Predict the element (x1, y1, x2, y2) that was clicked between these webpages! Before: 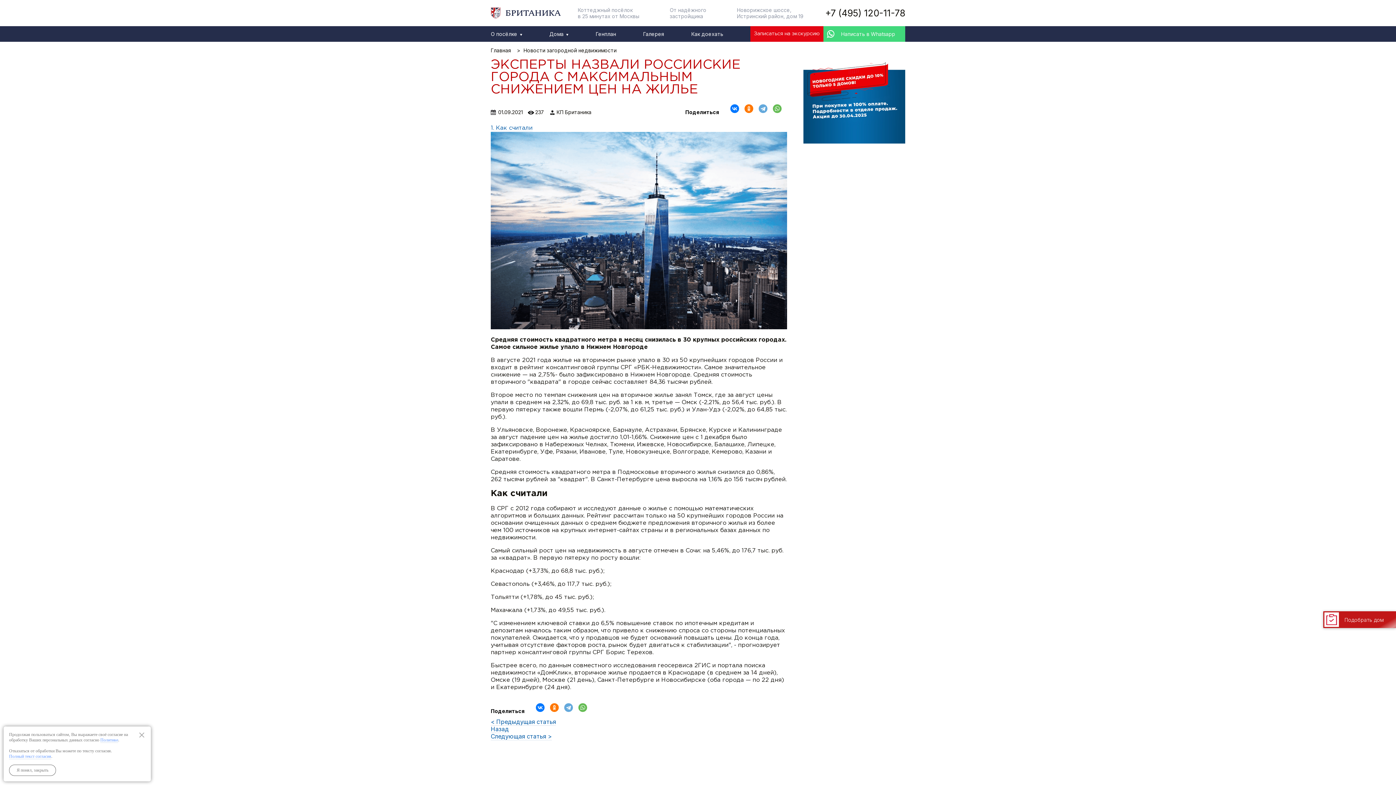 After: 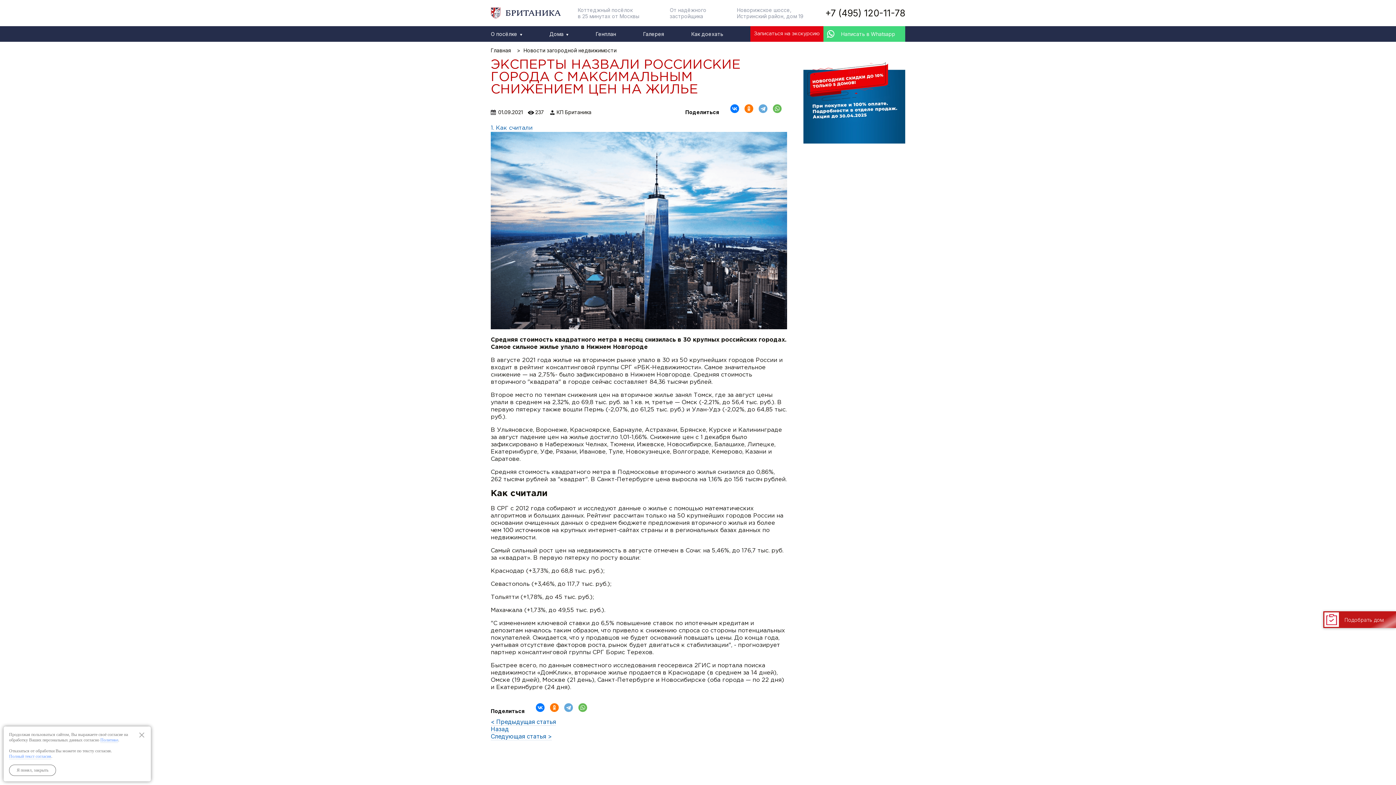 Action: label: +7 (495) 120-11-78 bbox: (825, 8, 905, 17)